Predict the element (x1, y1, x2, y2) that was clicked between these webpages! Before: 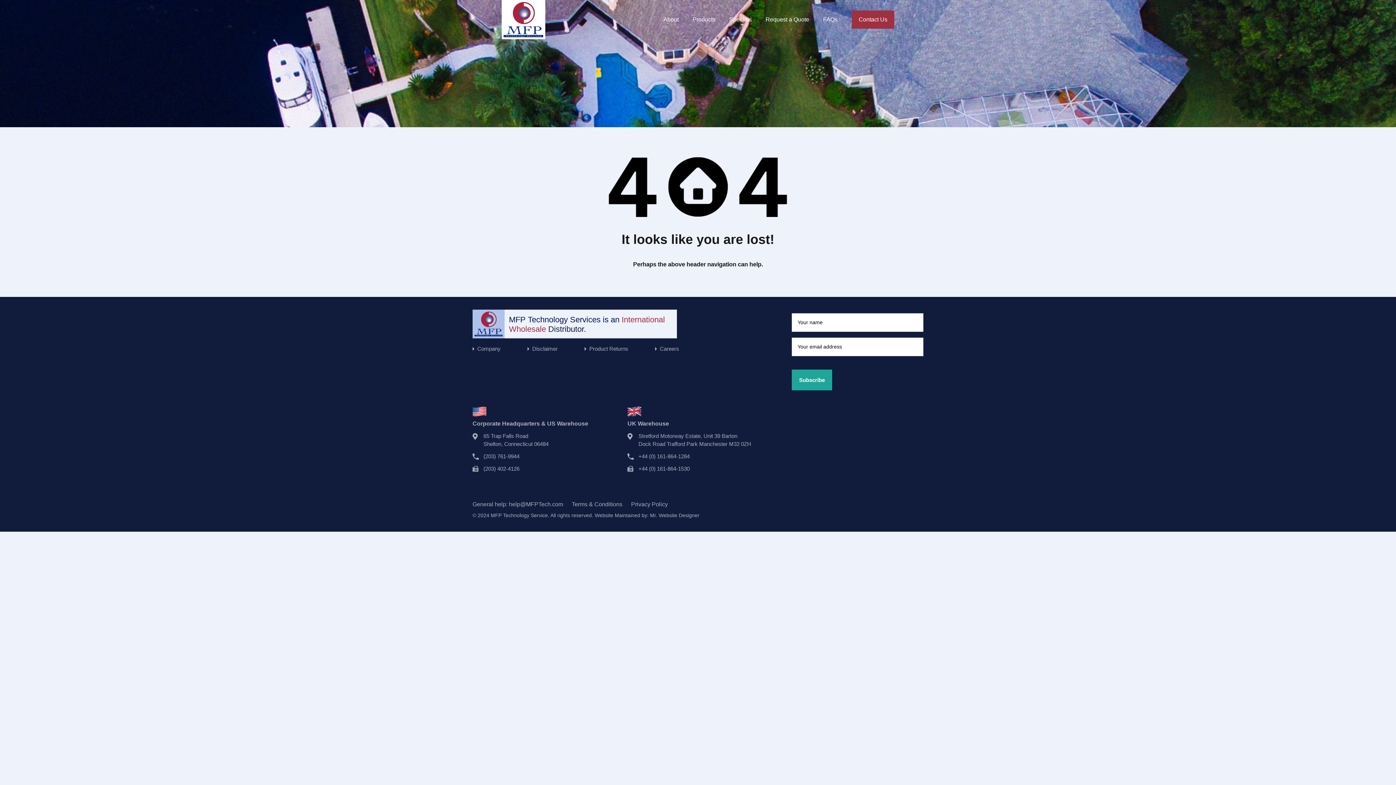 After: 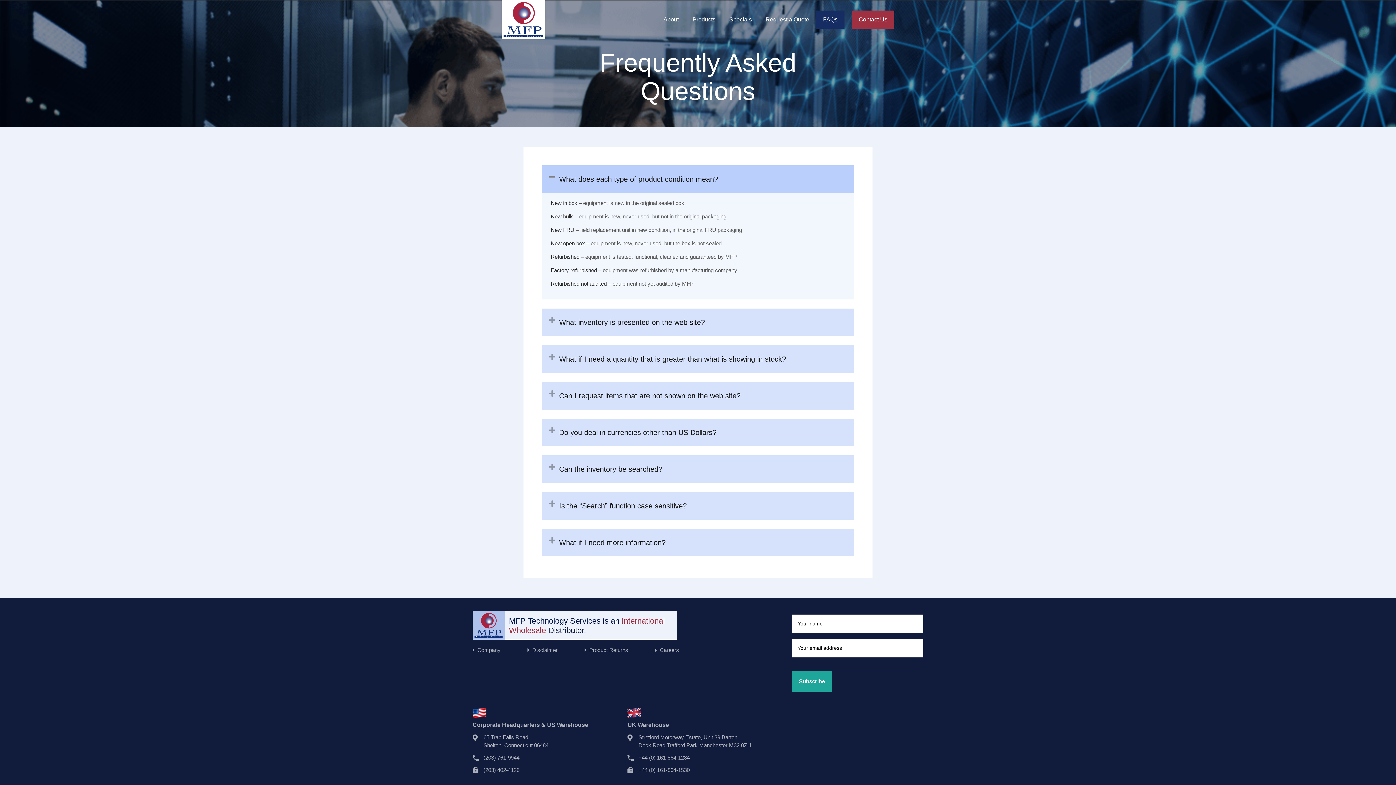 Action: label: FAQs bbox: (816, 10, 844, 28)